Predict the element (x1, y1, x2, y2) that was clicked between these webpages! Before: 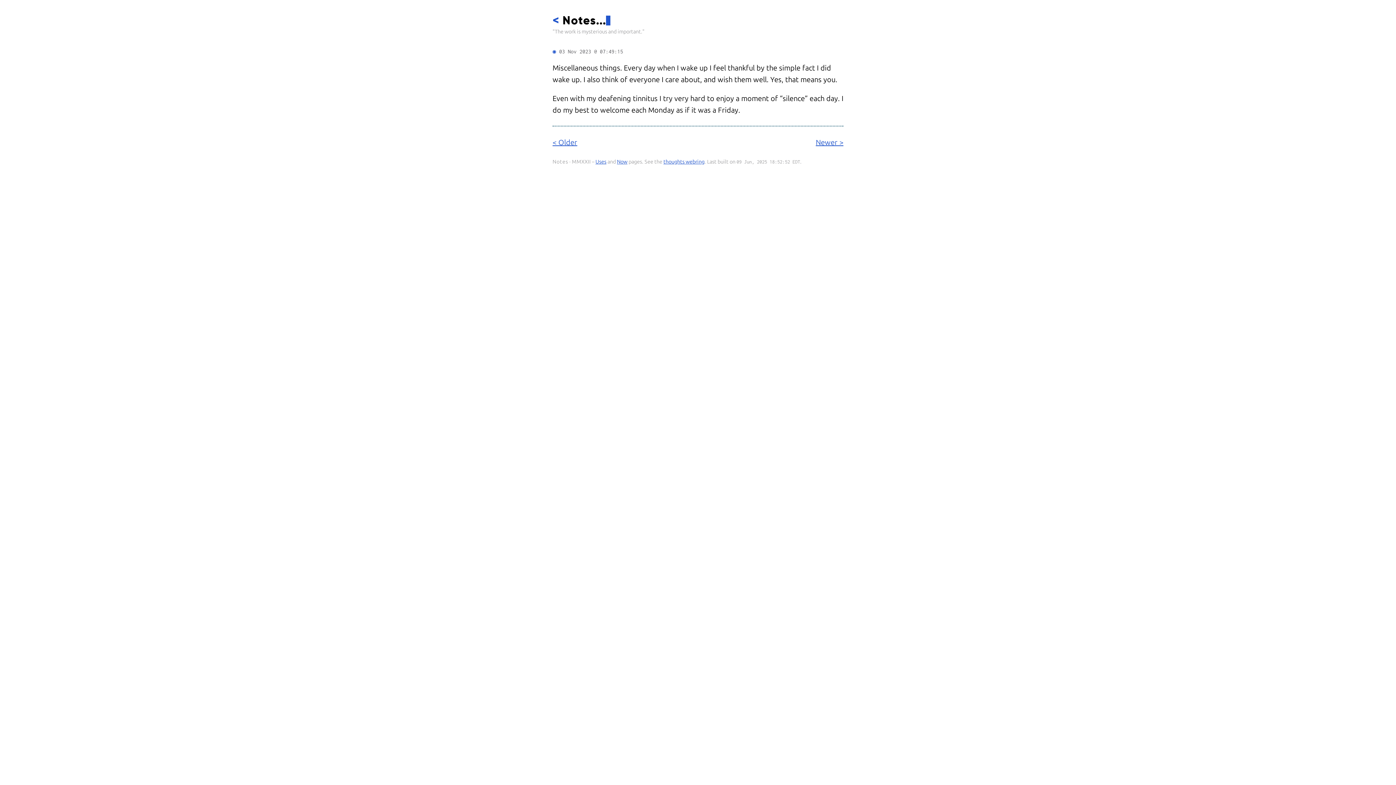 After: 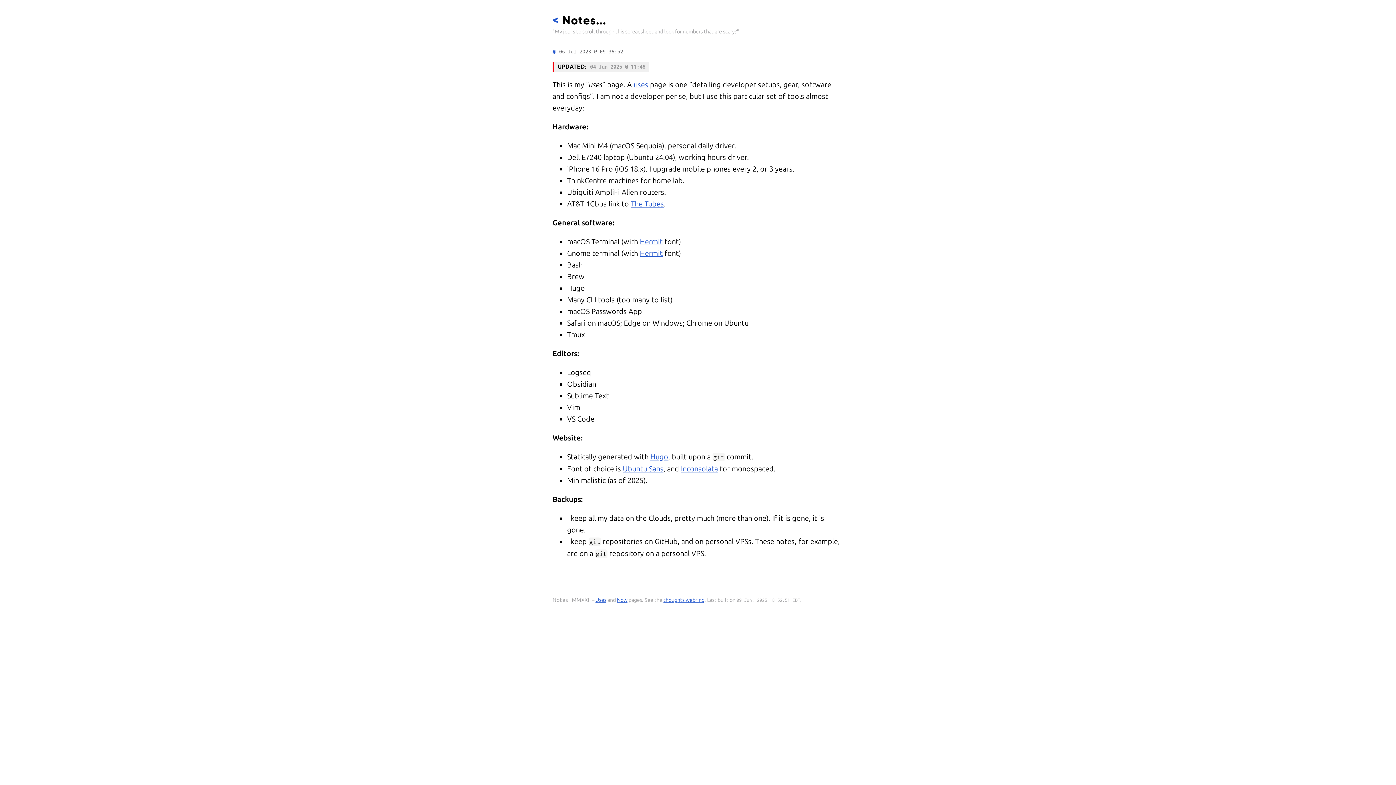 Action: bbox: (595, 158, 606, 165) label: Uses